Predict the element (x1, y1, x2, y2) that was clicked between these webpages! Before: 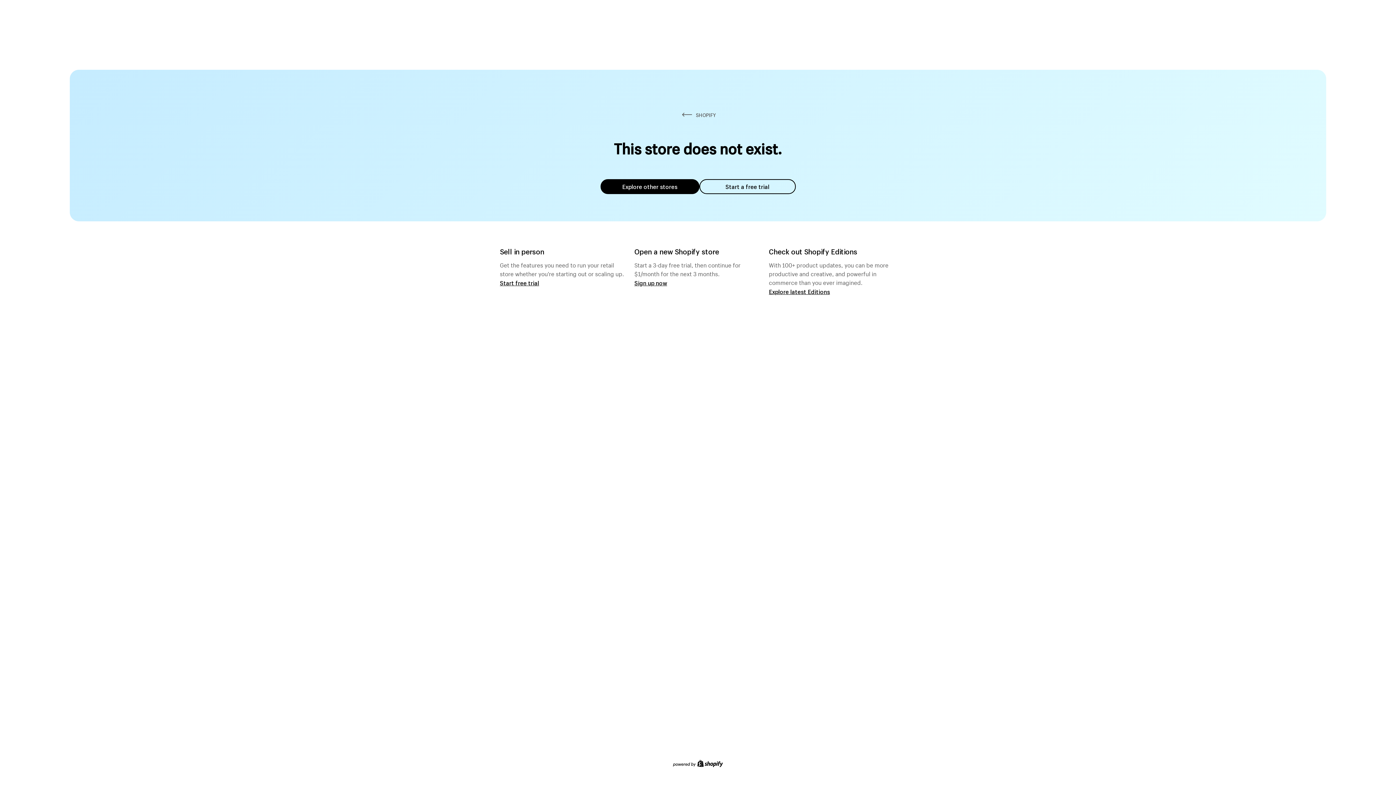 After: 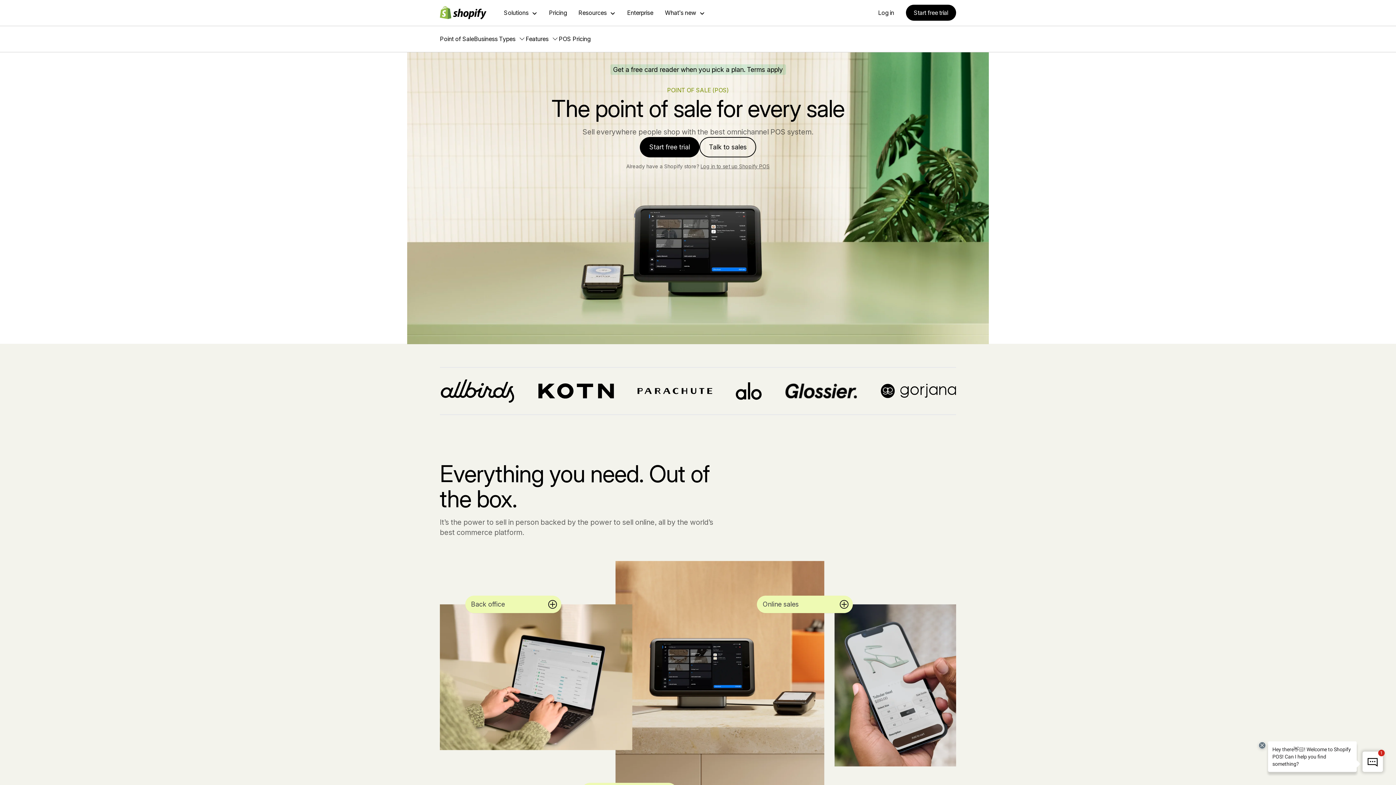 Action: label: Start free trial bbox: (500, 279, 539, 286)